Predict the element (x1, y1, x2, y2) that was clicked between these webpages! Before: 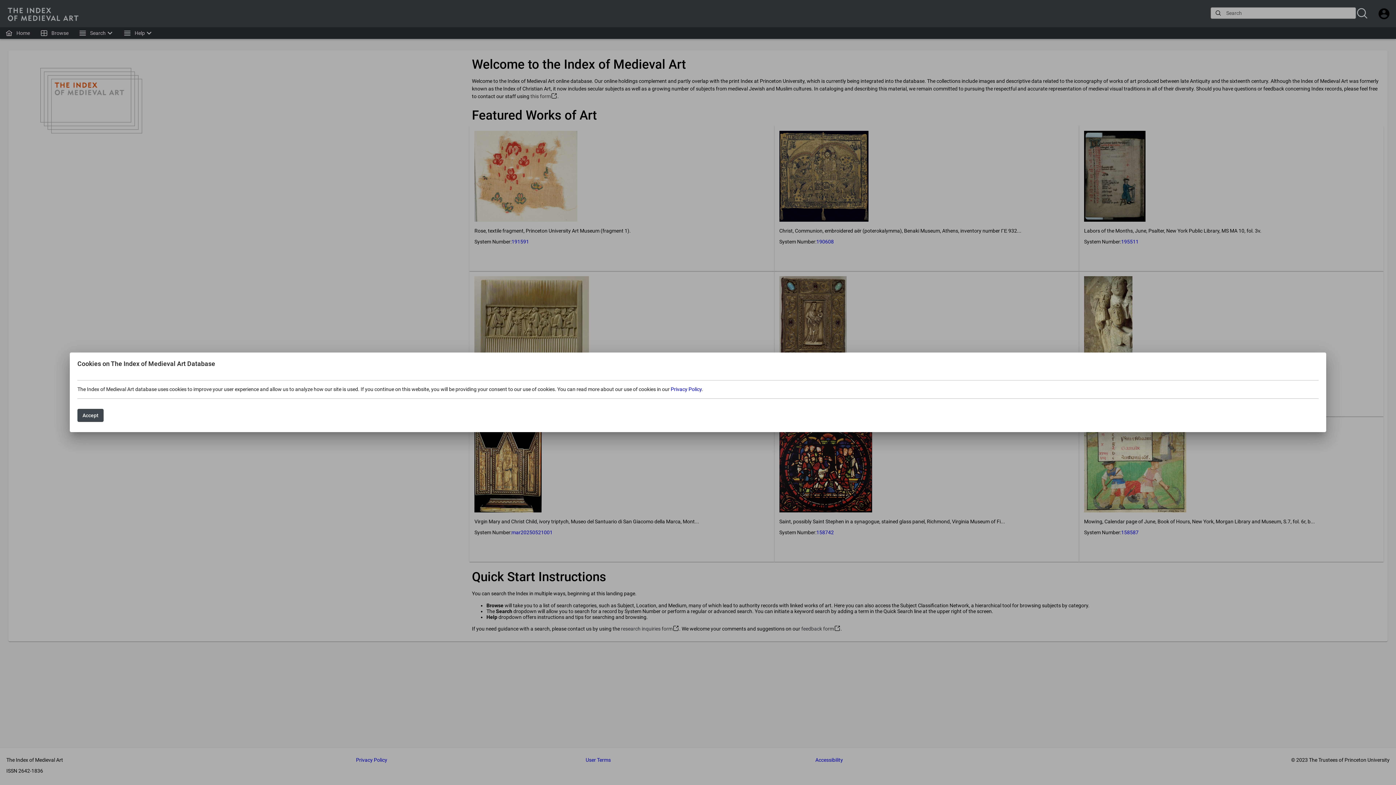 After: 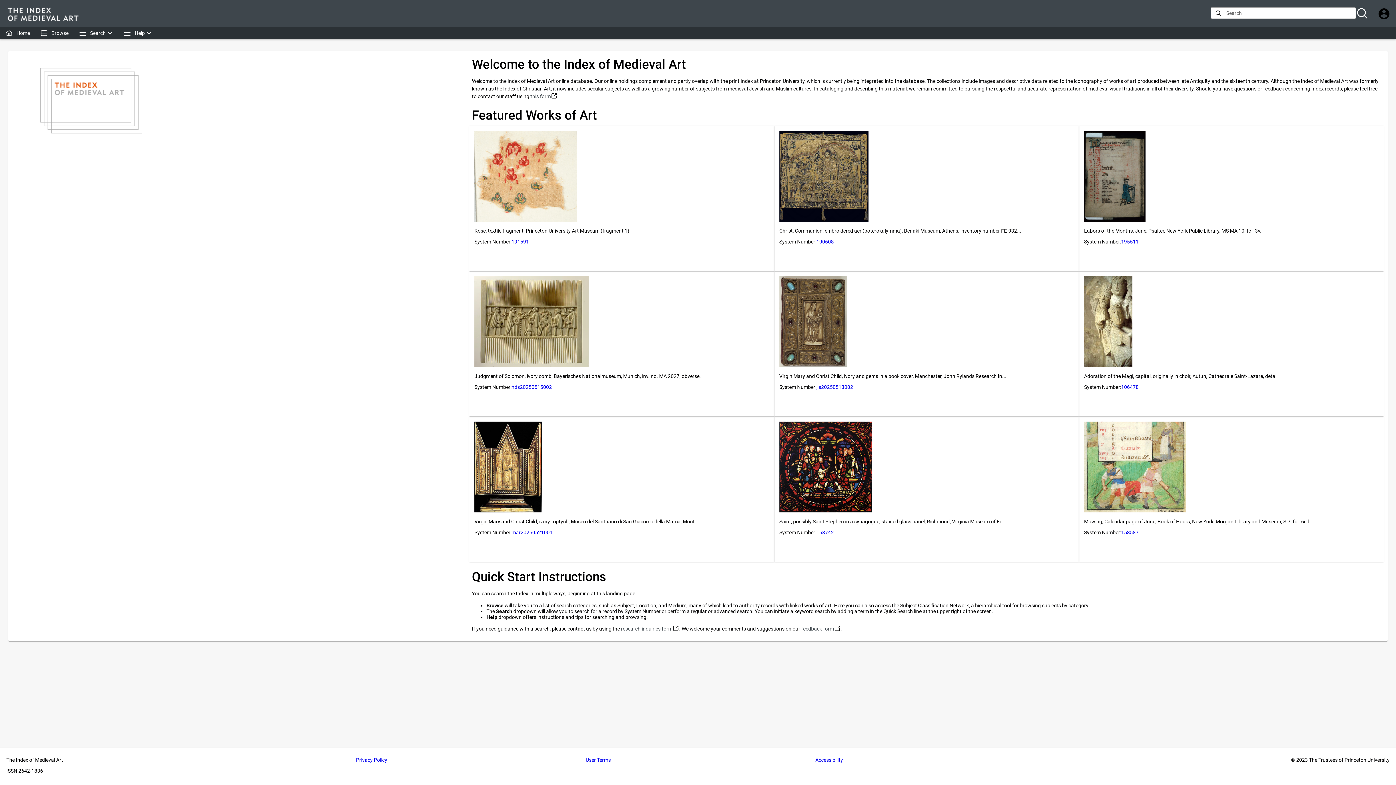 Action: bbox: (77, 409, 103, 422) label: Accept